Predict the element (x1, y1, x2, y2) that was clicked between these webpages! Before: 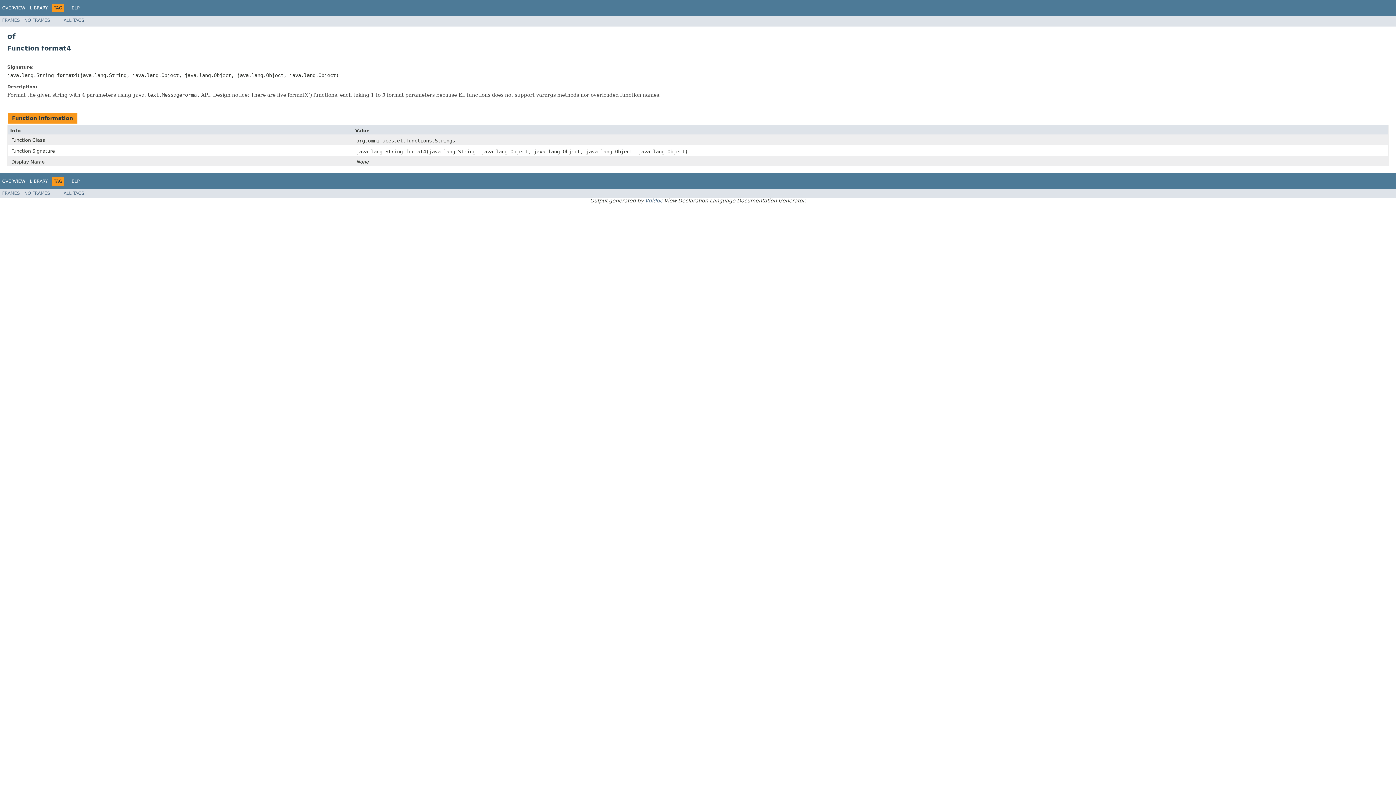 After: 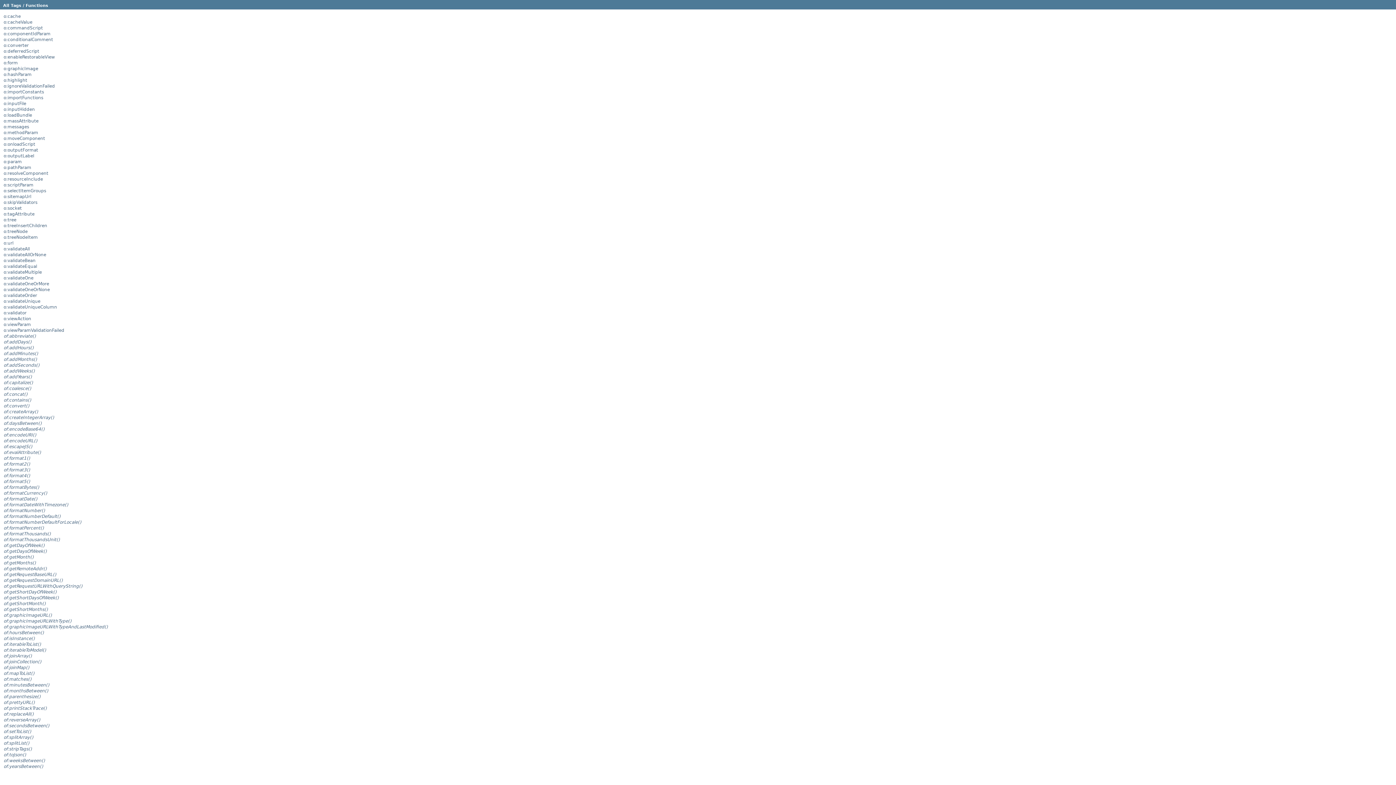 Action: bbox: (63, 17, 84, 22) label: ALL TAGS